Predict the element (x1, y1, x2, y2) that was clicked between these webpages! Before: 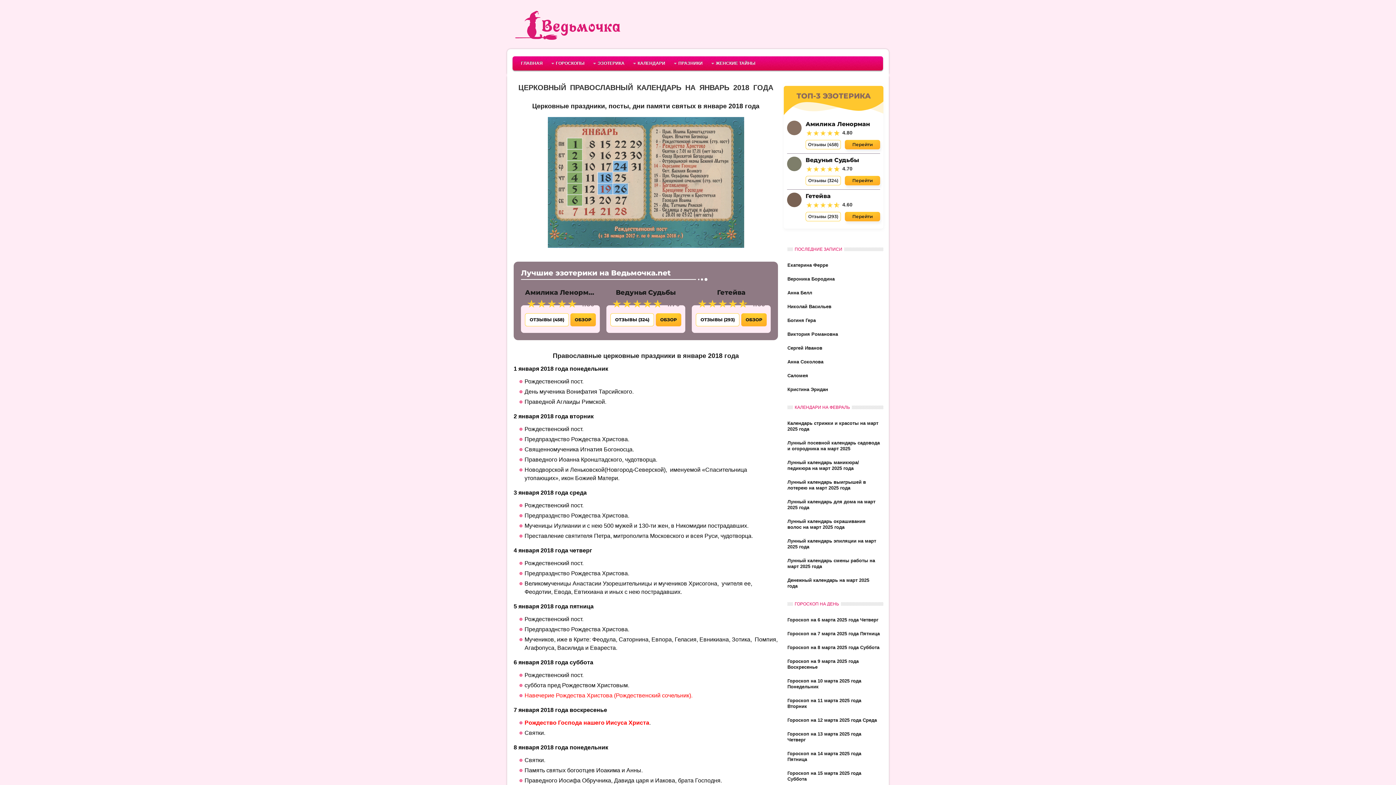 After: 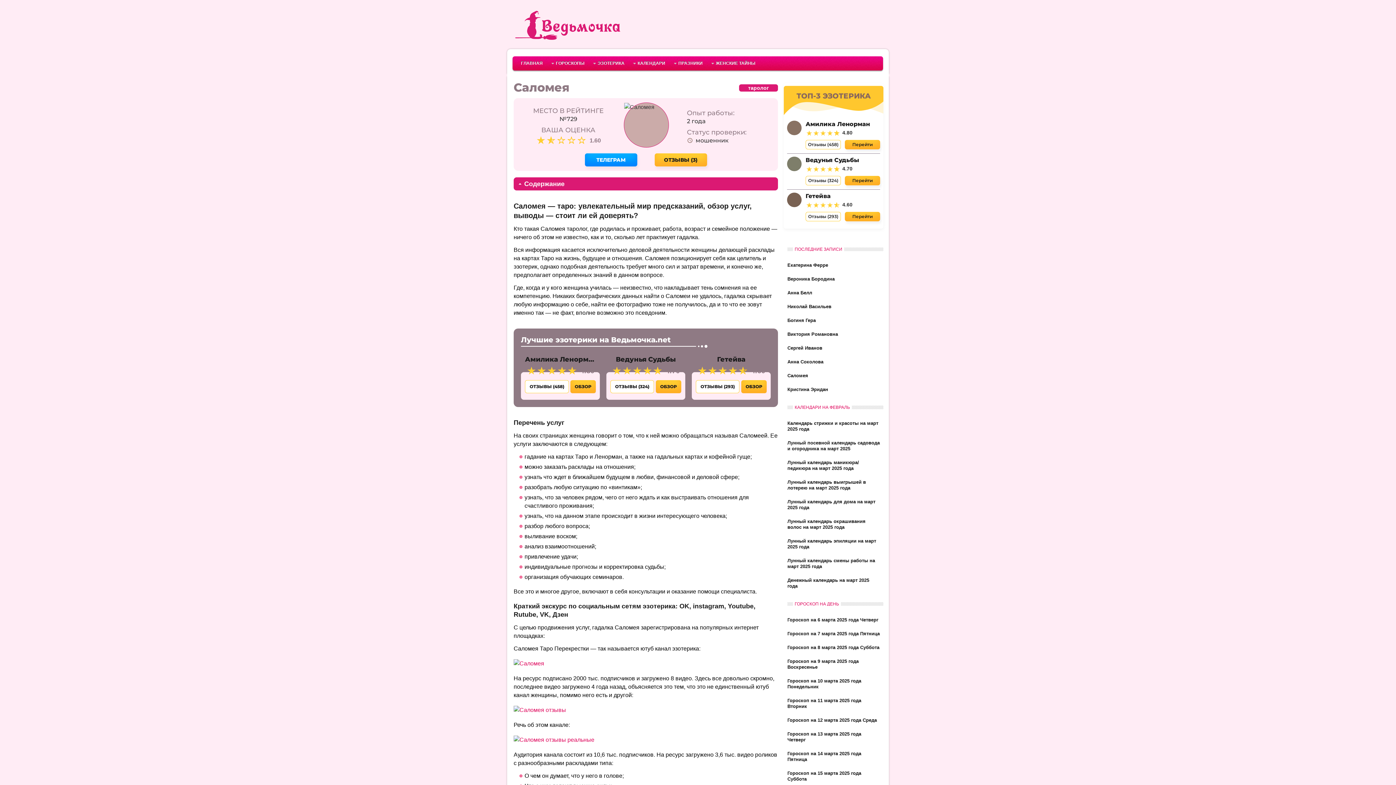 Action: bbox: (787, 370, 880, 381) label: Саломея